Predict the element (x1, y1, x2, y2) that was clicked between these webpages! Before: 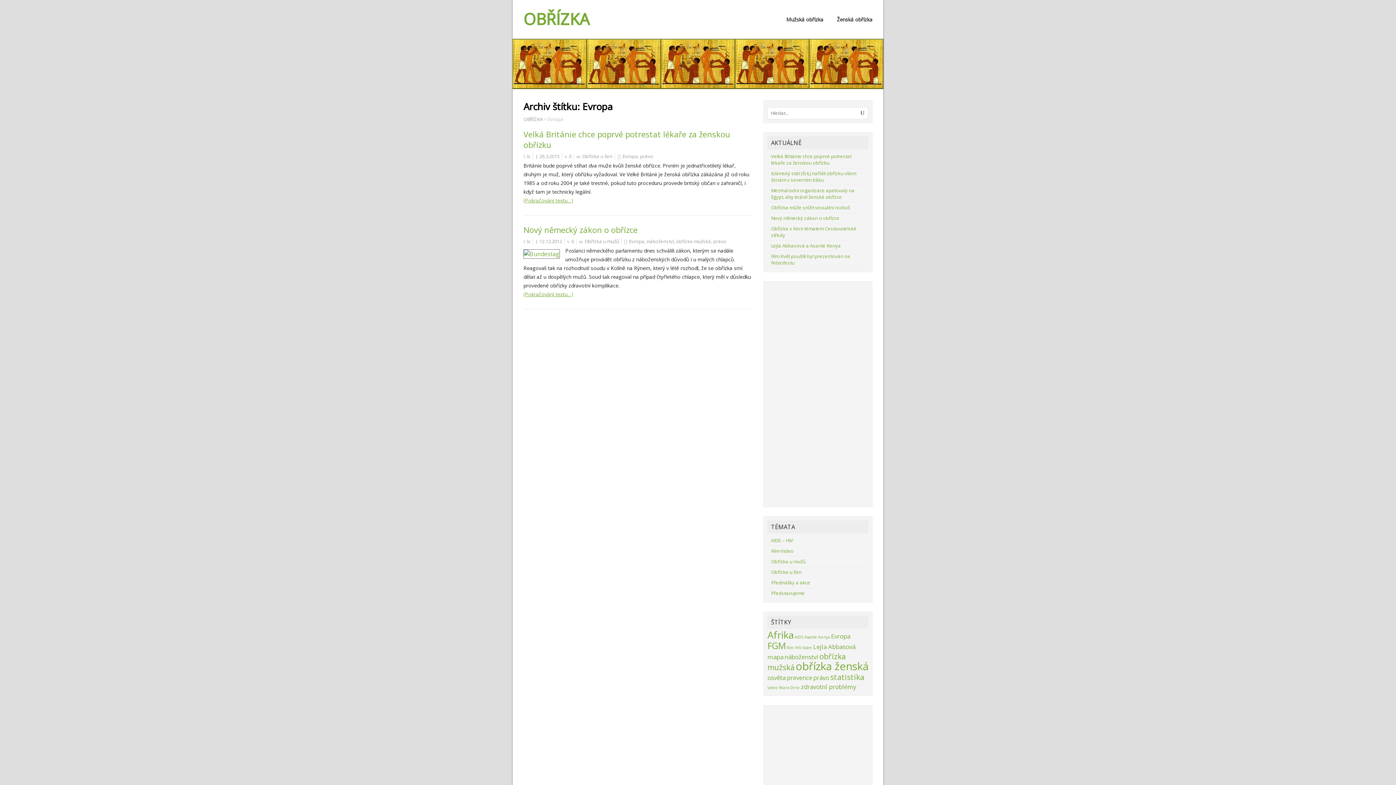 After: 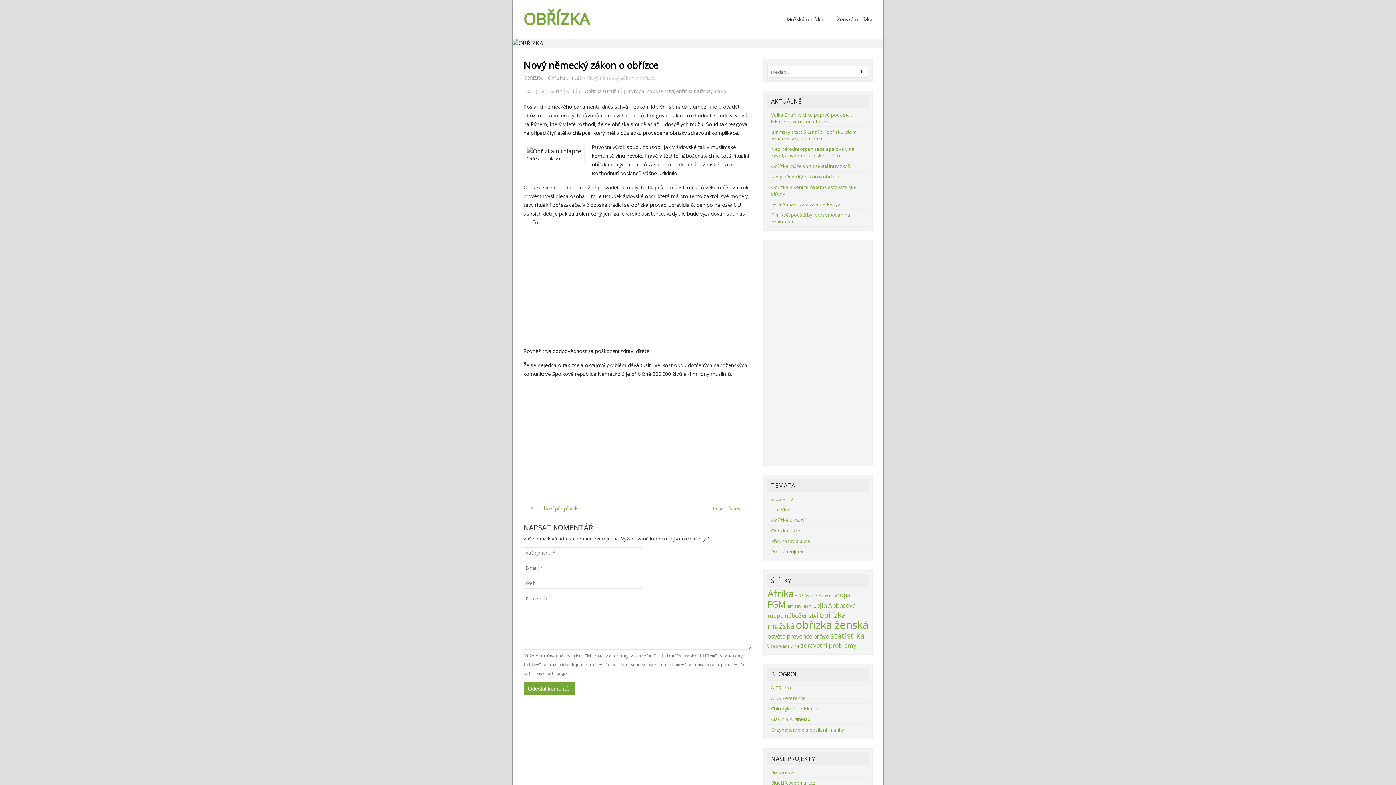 Action: label: Nový německý zákon o obřízce bbox: (771, 214, 839, 221)